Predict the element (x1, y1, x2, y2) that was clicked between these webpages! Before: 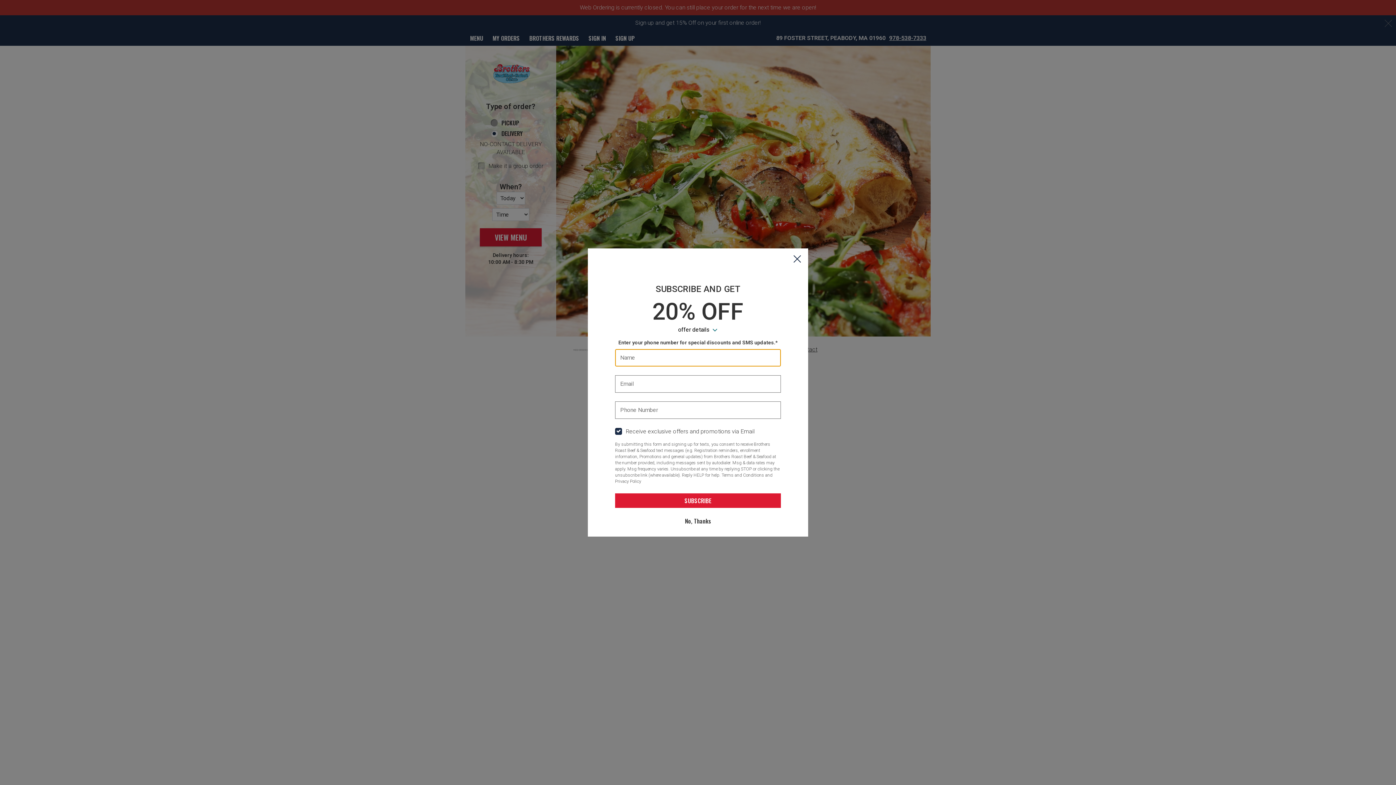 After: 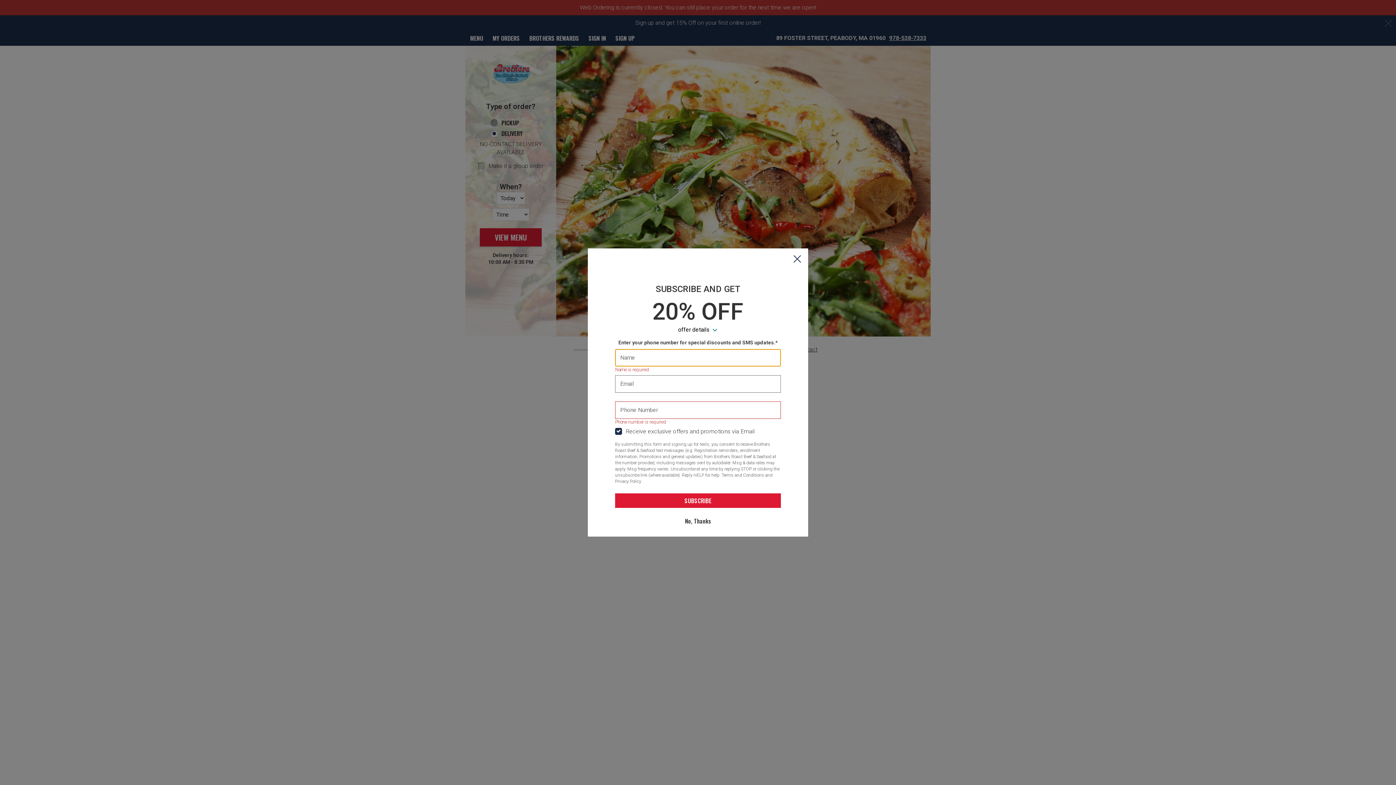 Action: label: SUBSCRIBE bbox: (615, 493, 781, 508)